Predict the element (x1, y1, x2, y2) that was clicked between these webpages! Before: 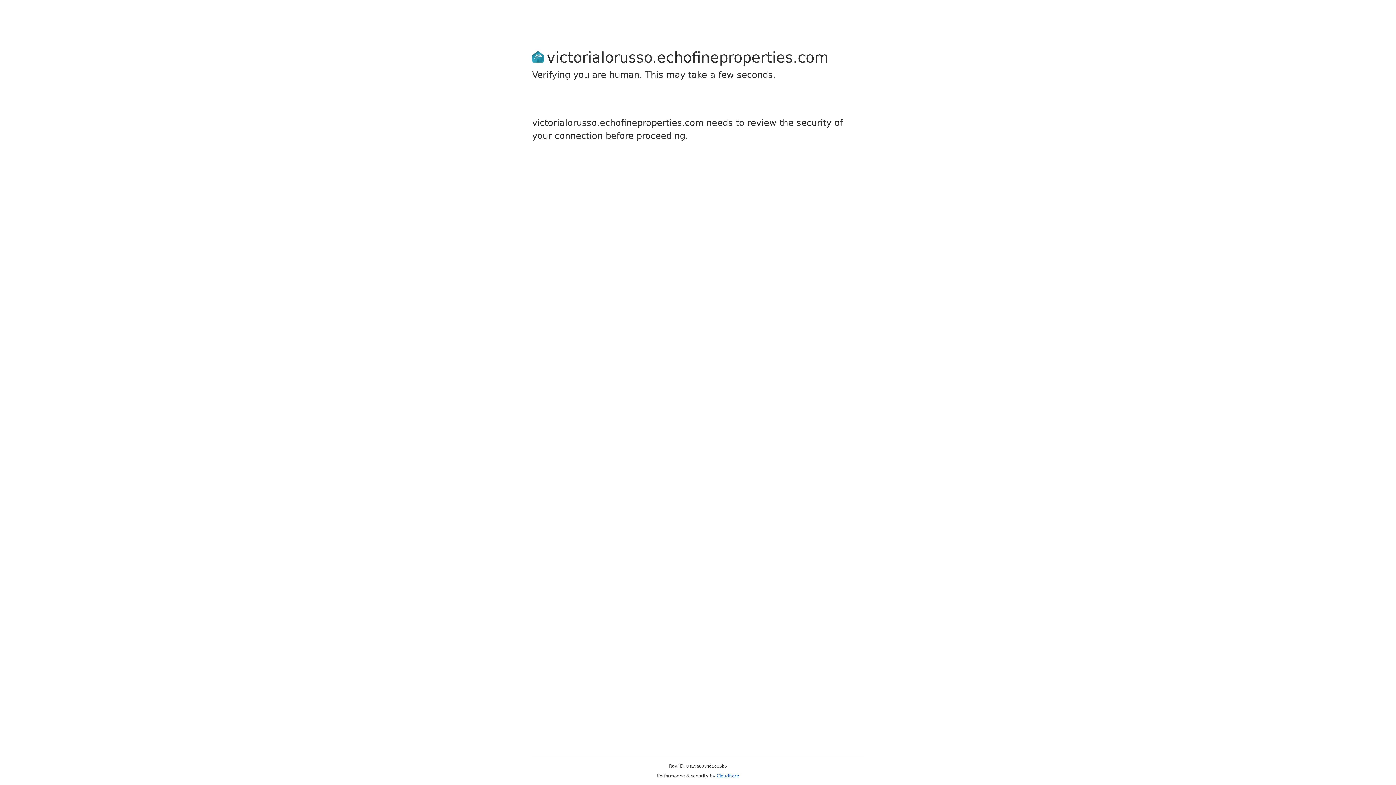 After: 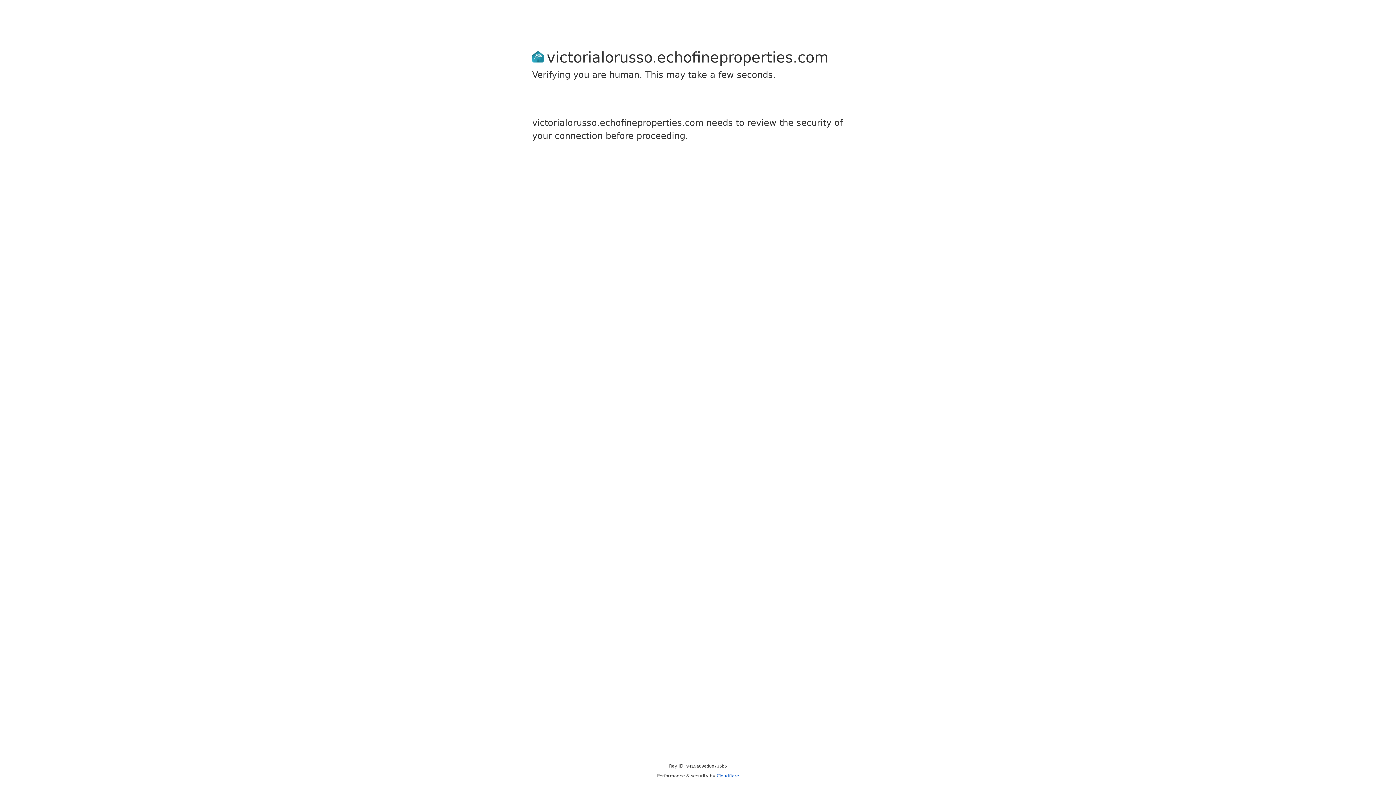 Action: label: Cloudflare bbox: (716, 773, 739, 778)